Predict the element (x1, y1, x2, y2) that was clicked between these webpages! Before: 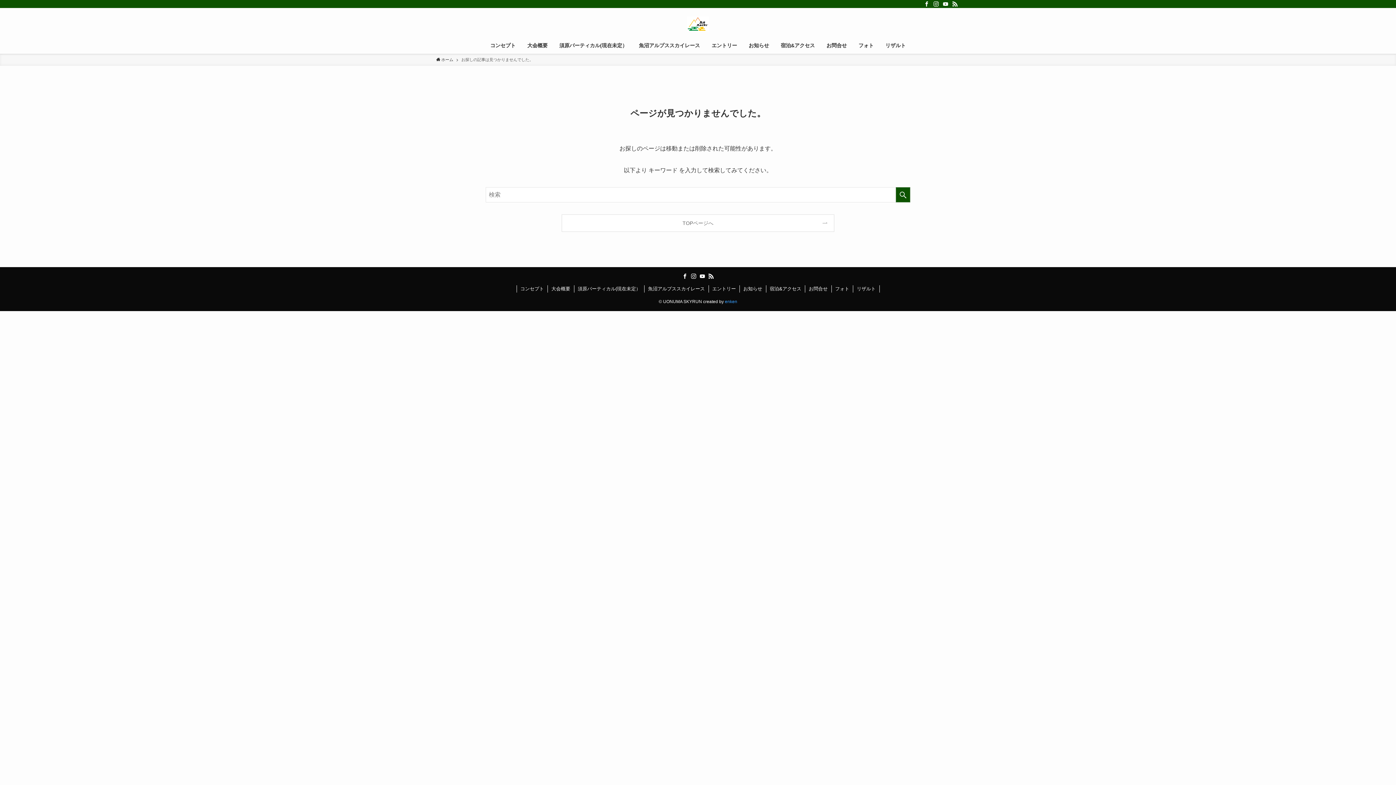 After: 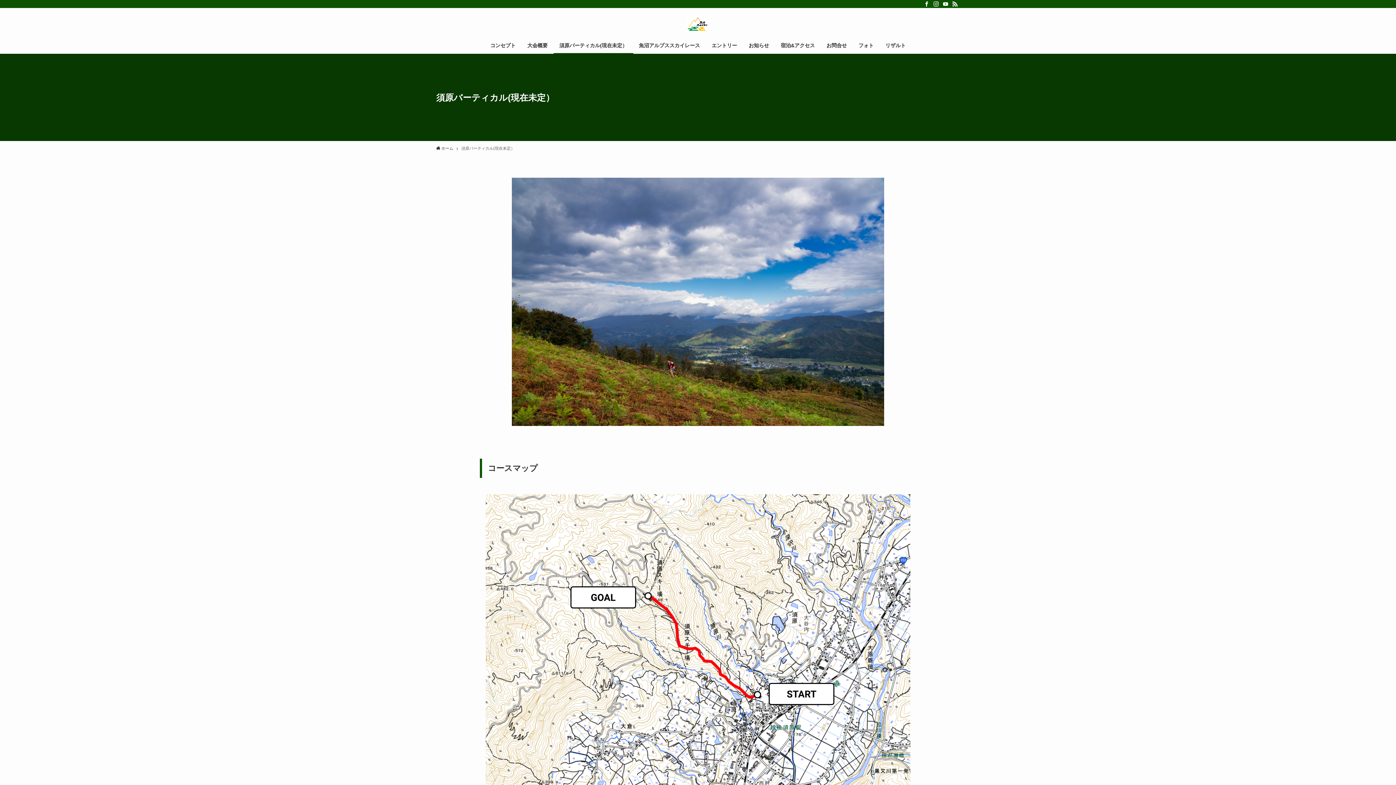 Action: label: 須原バーティカル(現在未定） bbox: (574, 285, 644, 292)